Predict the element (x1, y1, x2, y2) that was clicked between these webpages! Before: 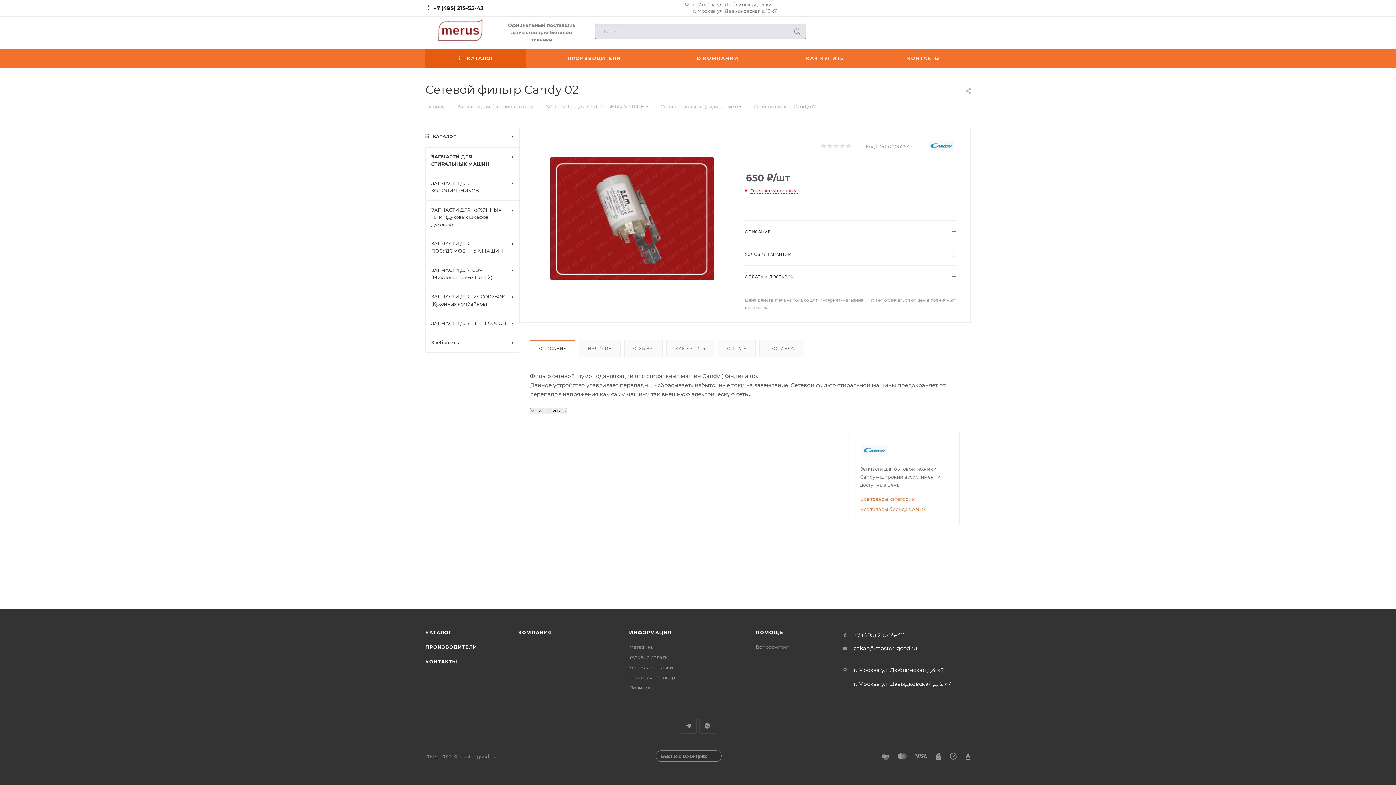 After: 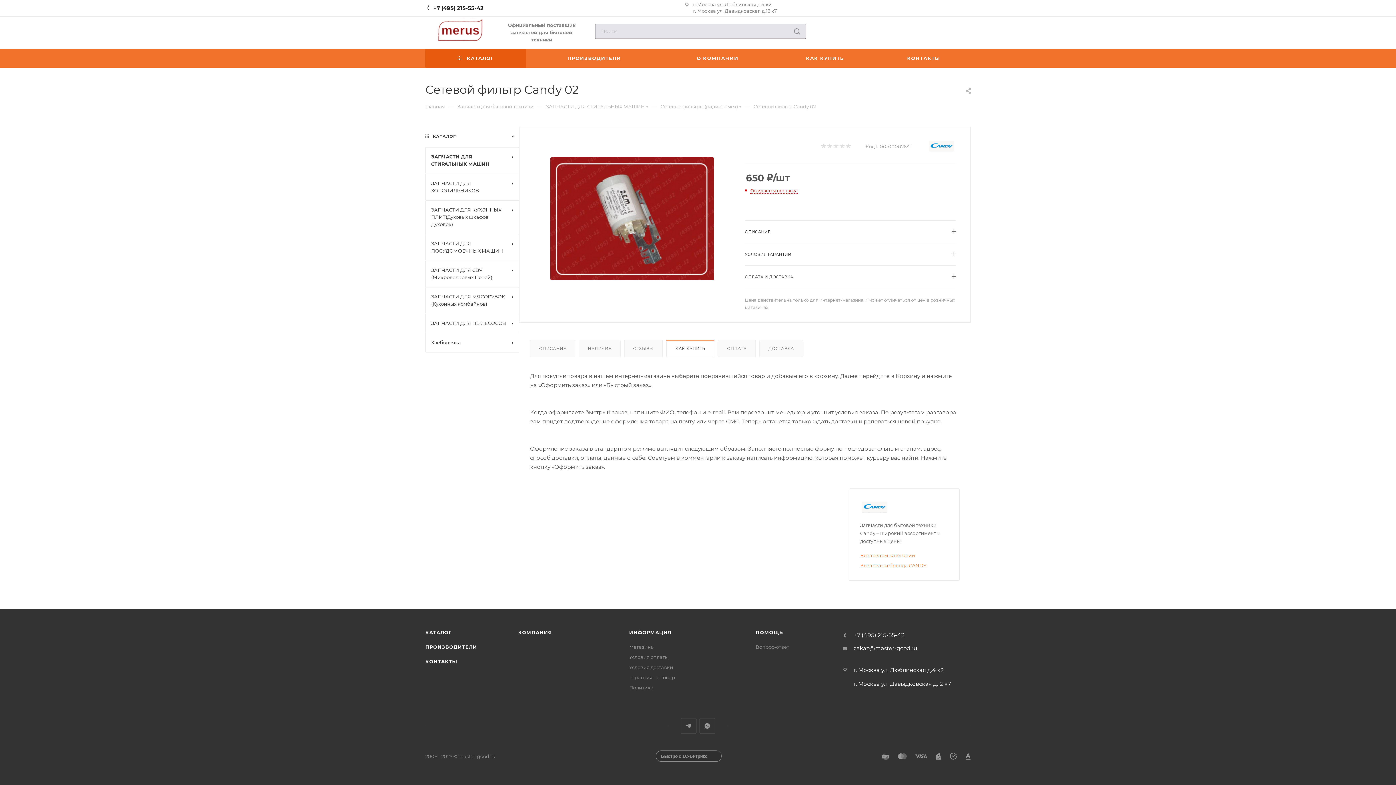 Action: bbox: (667, 340, 714, 356) label: КАК КУПИТЬ